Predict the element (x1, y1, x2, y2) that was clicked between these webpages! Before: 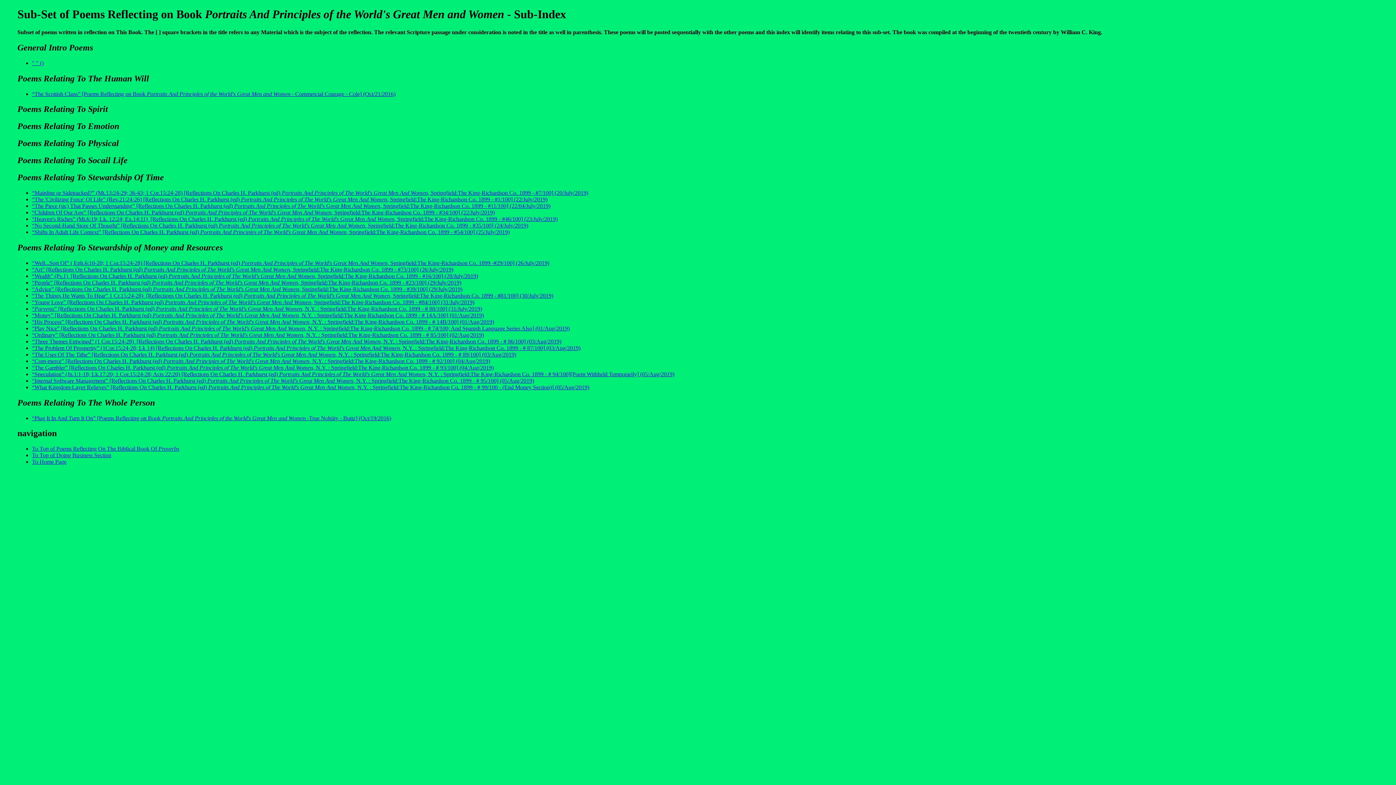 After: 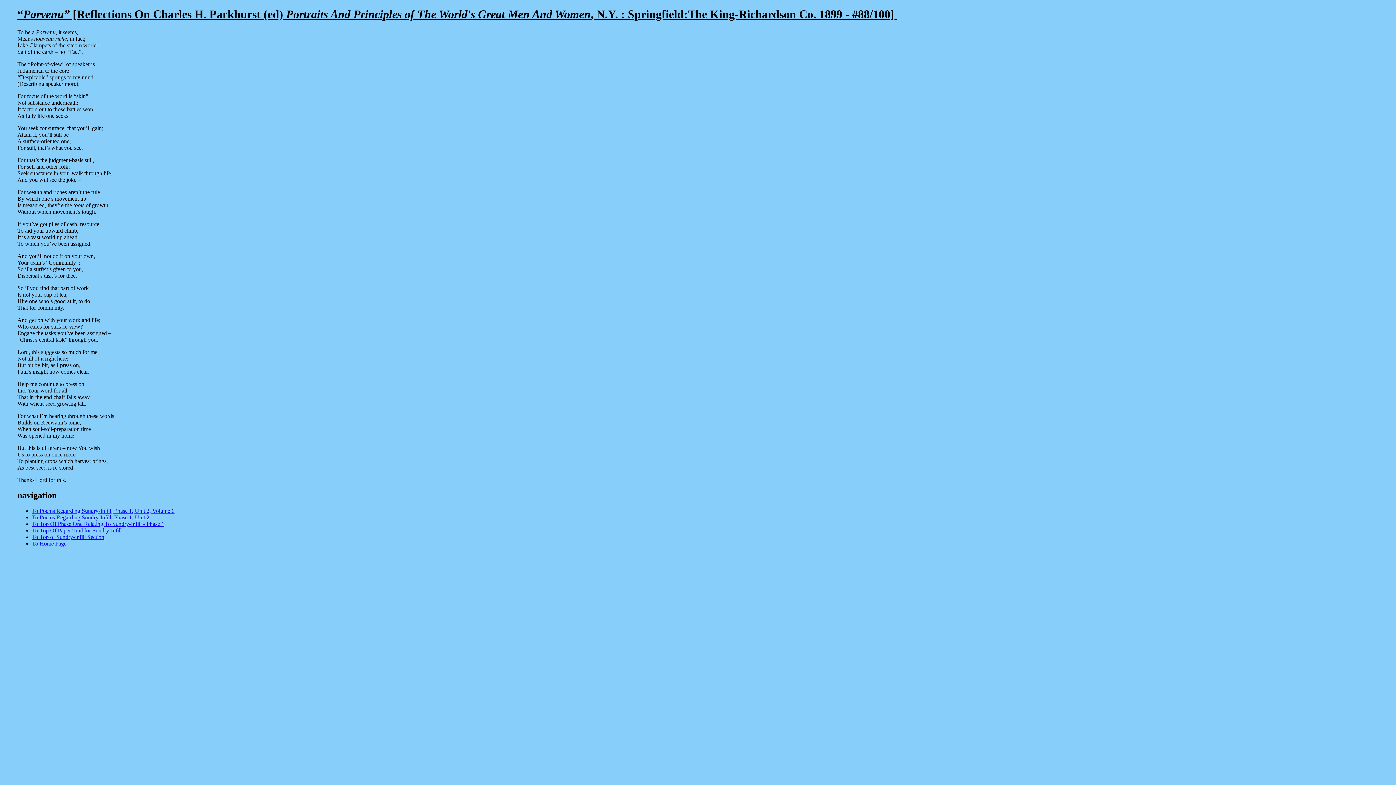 Action: bbox: (32, 305, 482, 311) label: “Parvenu” [Reflections On Charles H. Parkhurst (ed) Portraits And Principles of The World's Great Men And Women, N.Y. : Springfield:The King-Richardson Co. 1899 - # 88/100] (31/July/2019)